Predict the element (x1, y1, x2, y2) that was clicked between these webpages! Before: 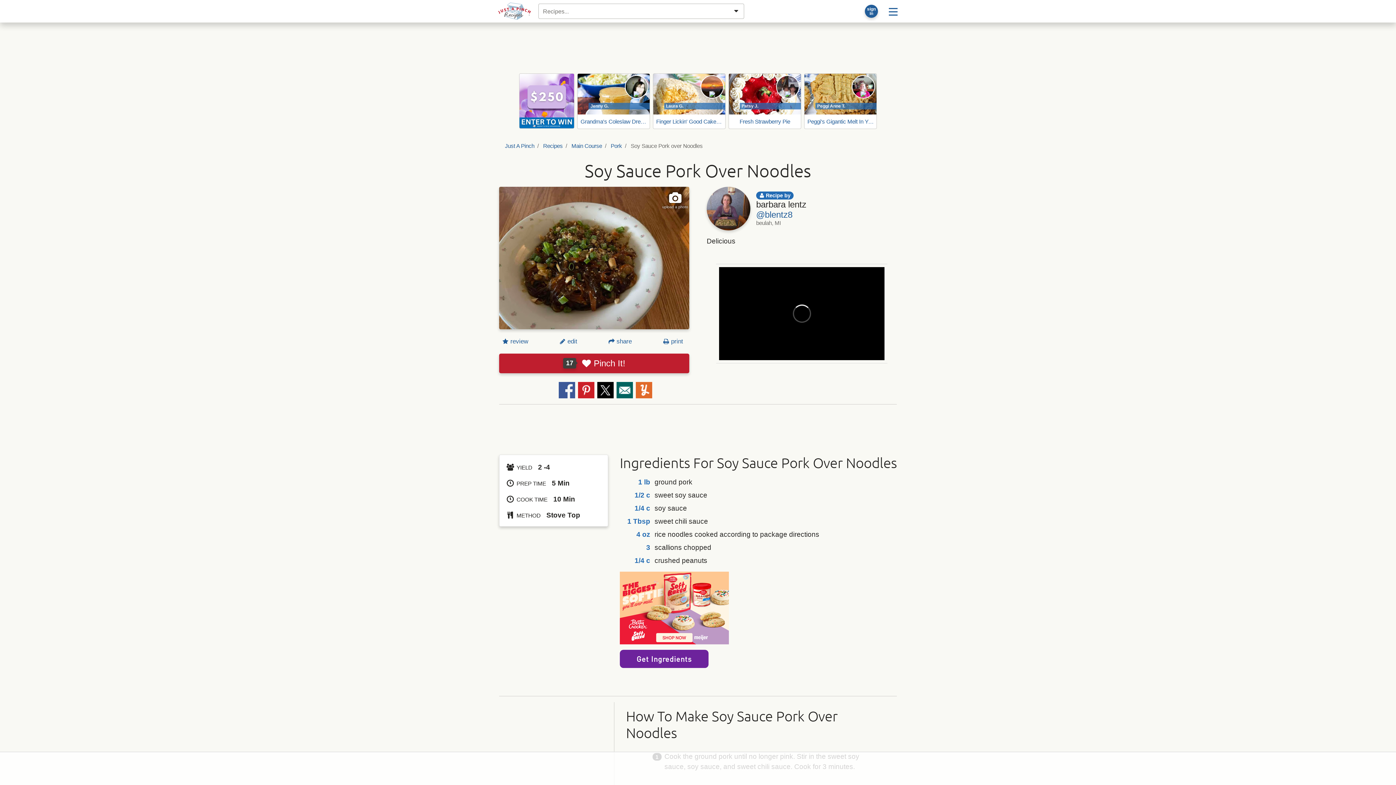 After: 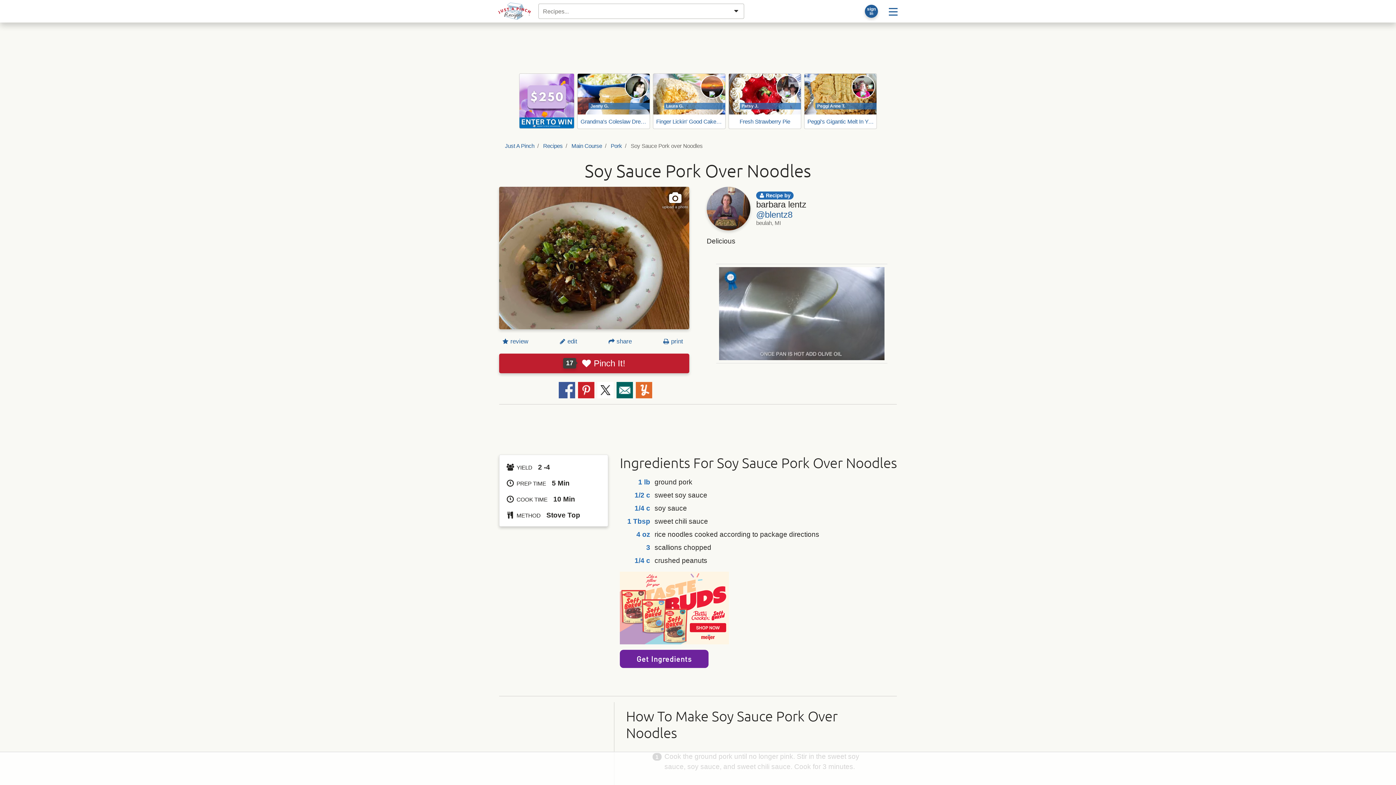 Action: bbox: (597, 382, 613, 398) label: Share on X